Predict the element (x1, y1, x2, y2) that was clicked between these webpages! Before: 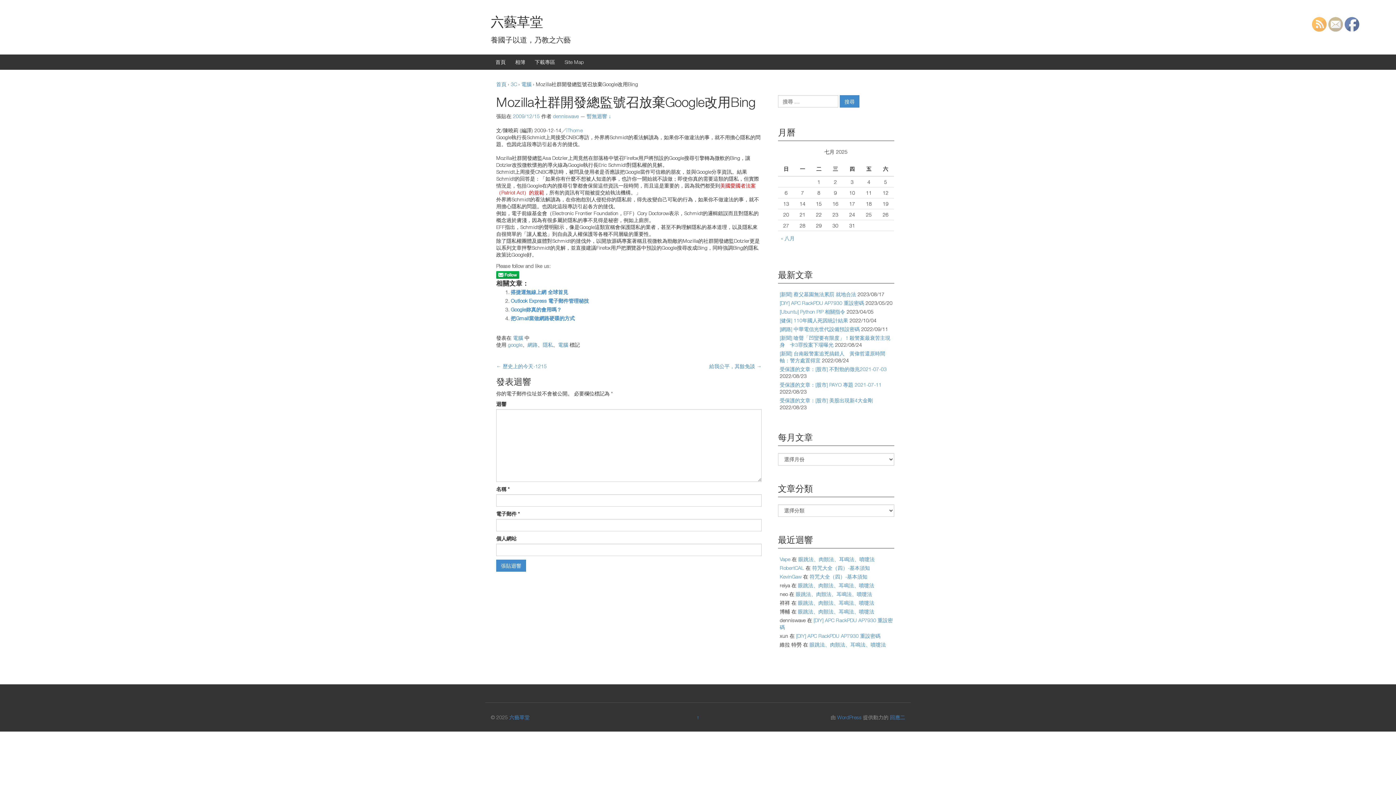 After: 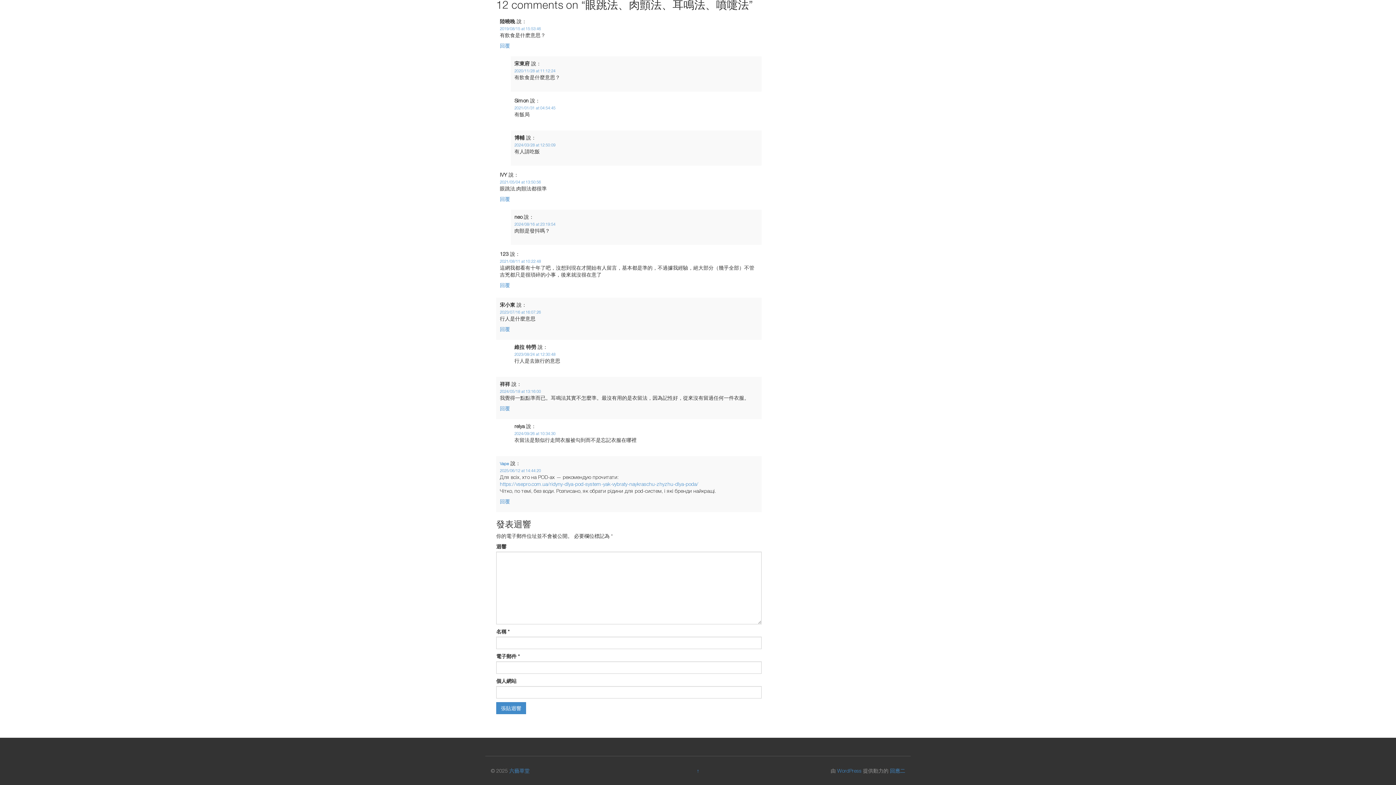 Action: label: 眼跳法、肉顫法、耳鳴法、噴嚏法 bbox: (809, 641, 886, 648)